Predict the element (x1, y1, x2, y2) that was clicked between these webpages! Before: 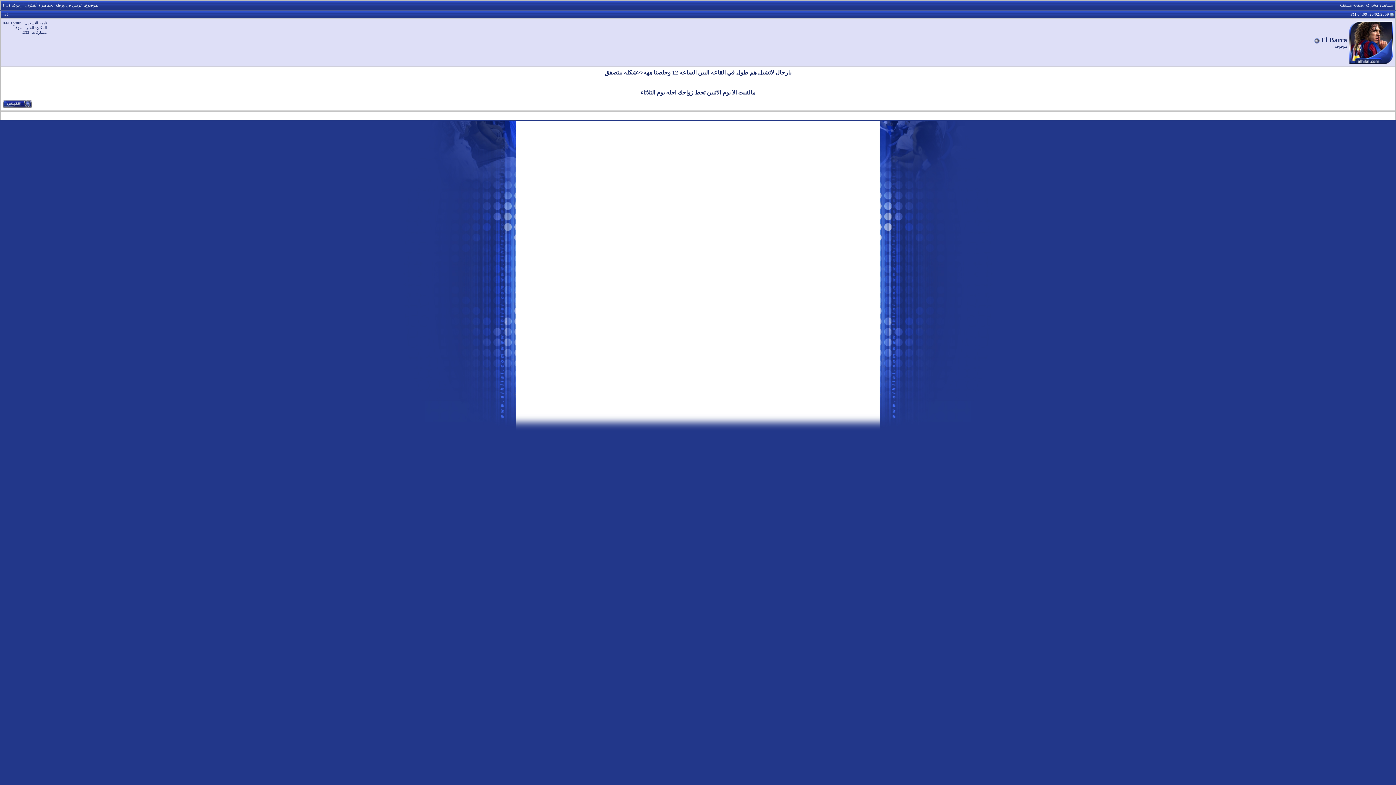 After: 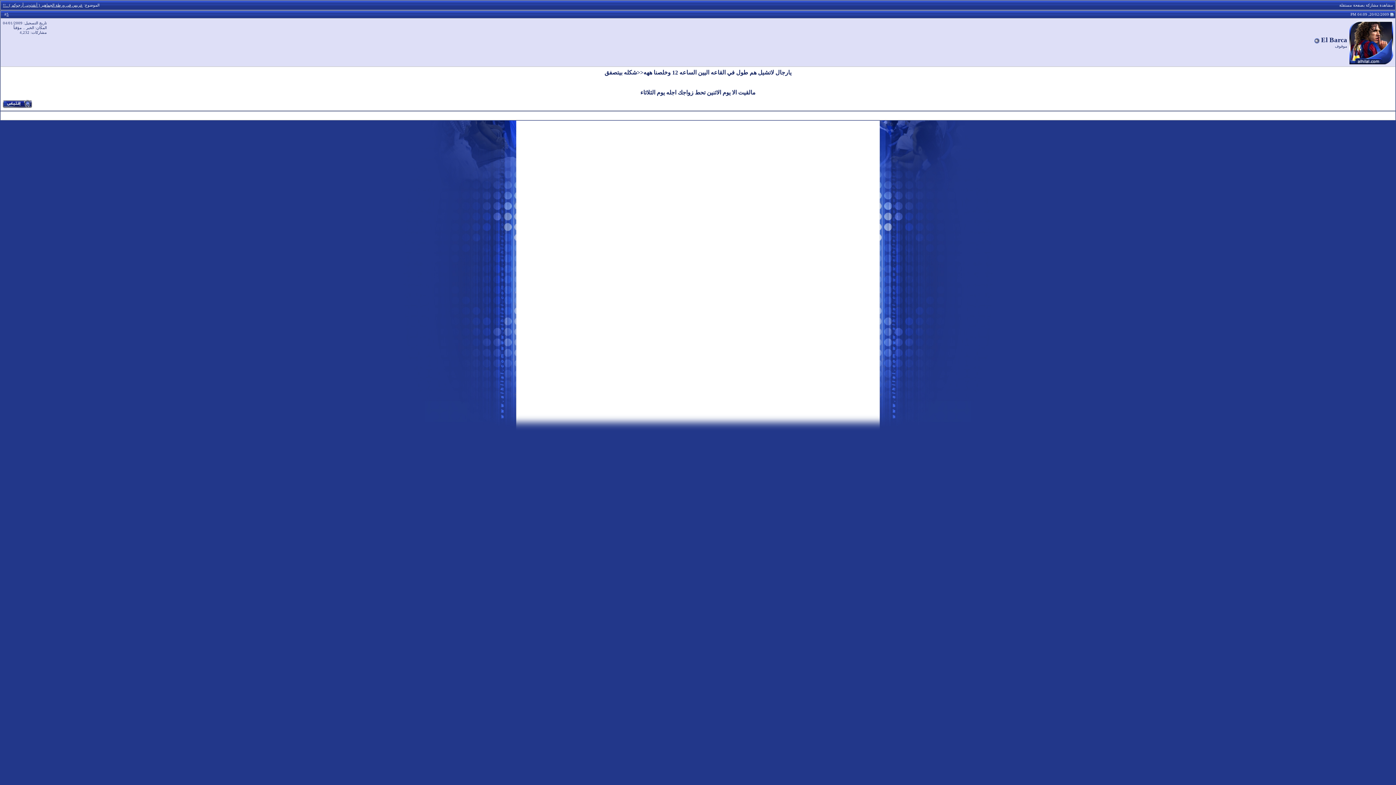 Action: bbox: (1390, 12, 1394, 16)